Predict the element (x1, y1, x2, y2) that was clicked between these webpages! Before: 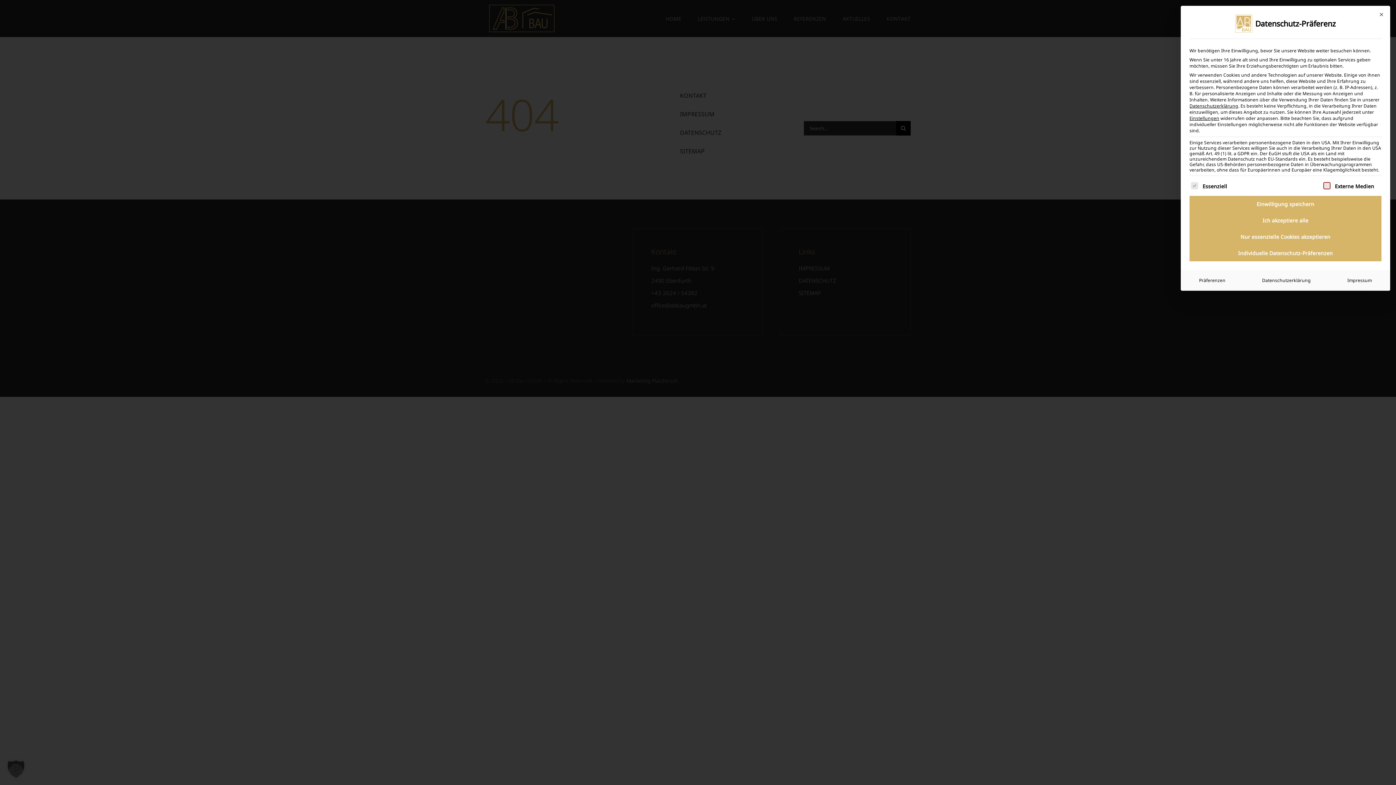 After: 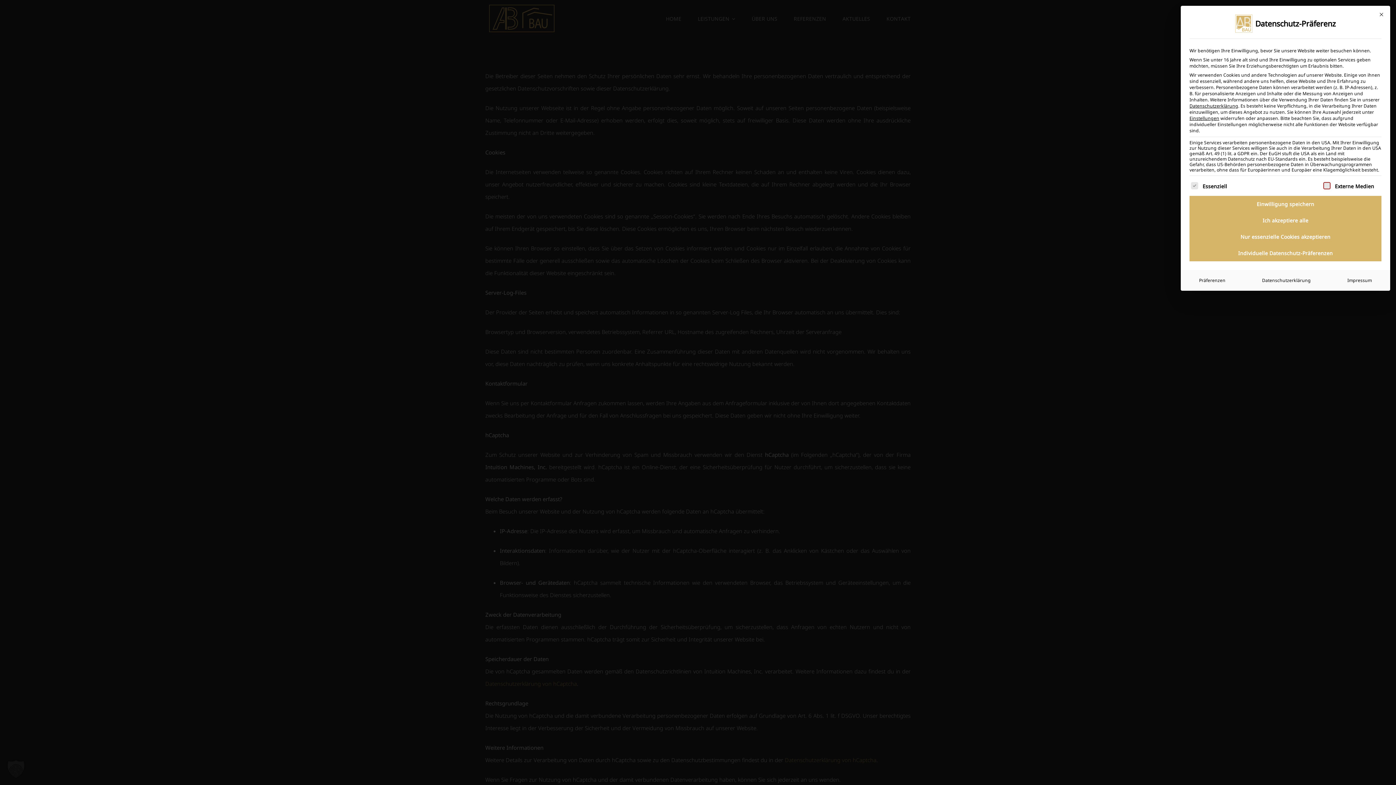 Action: bbox: (1189, 102, 1238, 109) label: Datenschutzerklärung